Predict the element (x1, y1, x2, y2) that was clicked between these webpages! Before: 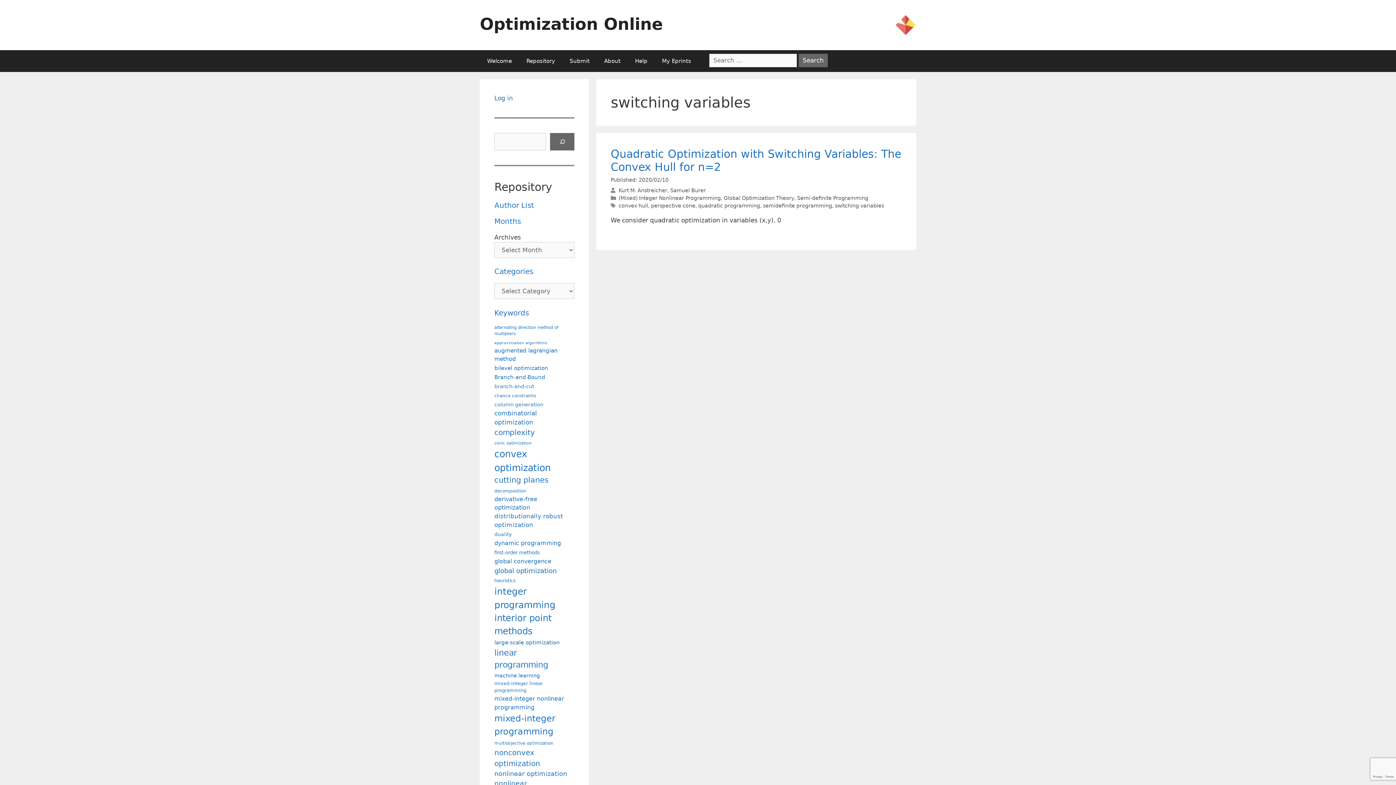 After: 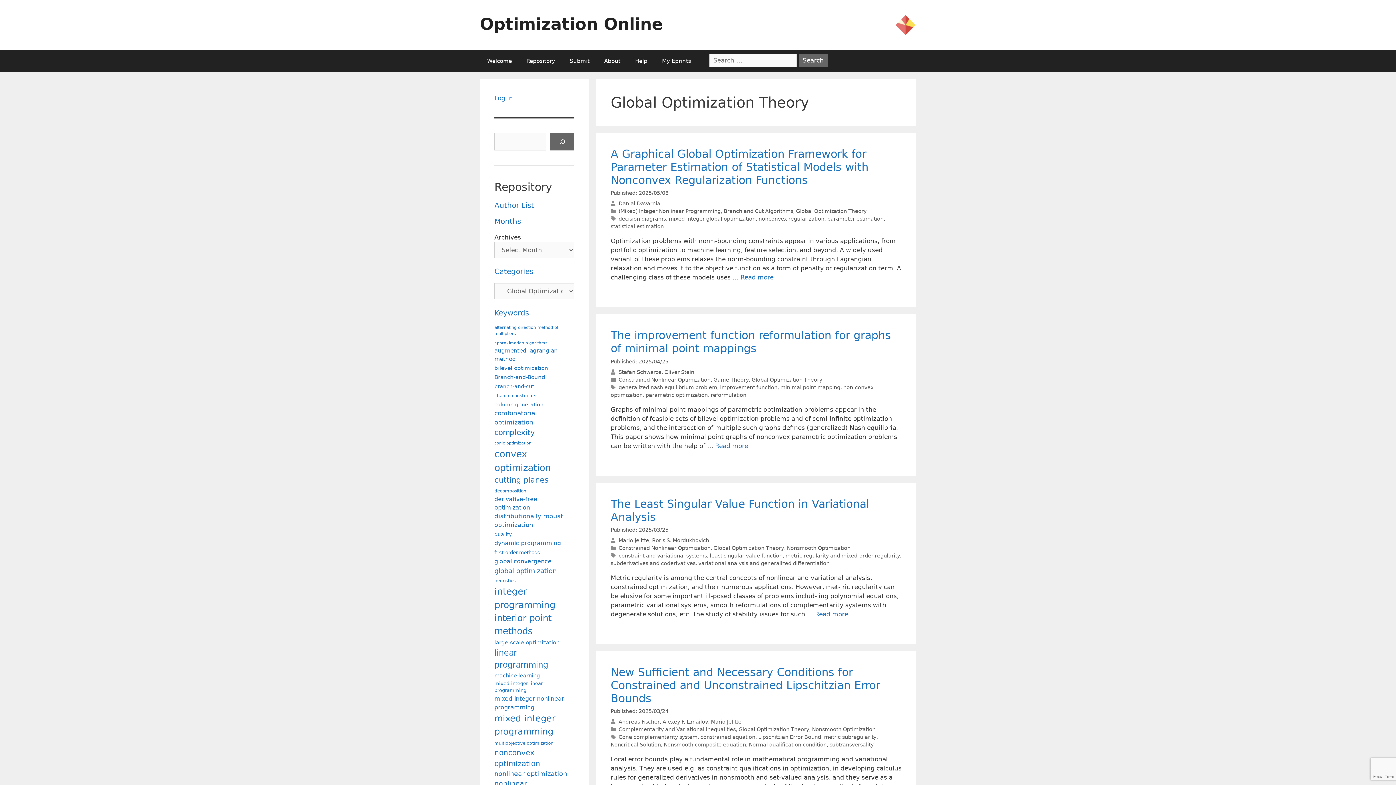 Action: label: Global Optimization Theory bbox: (723, 195, 794, 201)